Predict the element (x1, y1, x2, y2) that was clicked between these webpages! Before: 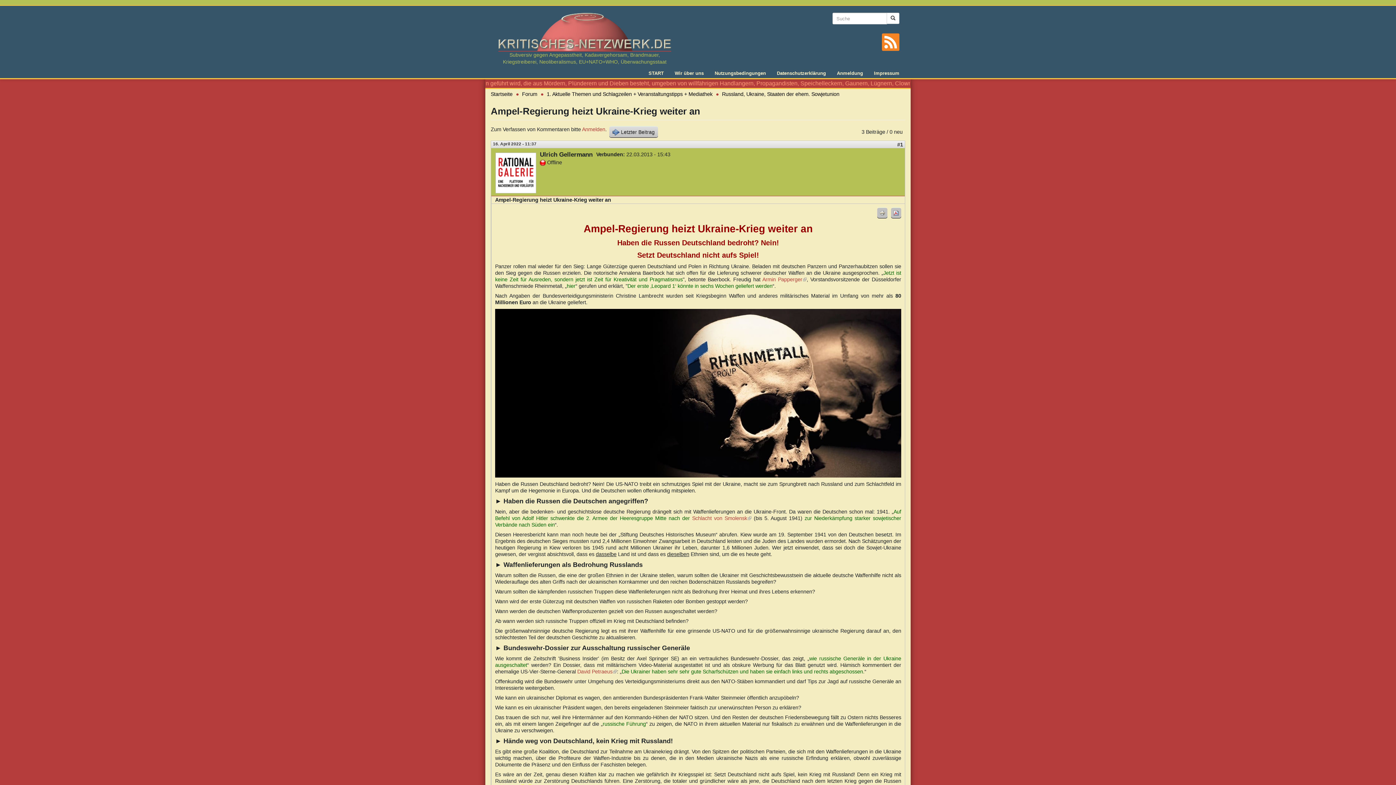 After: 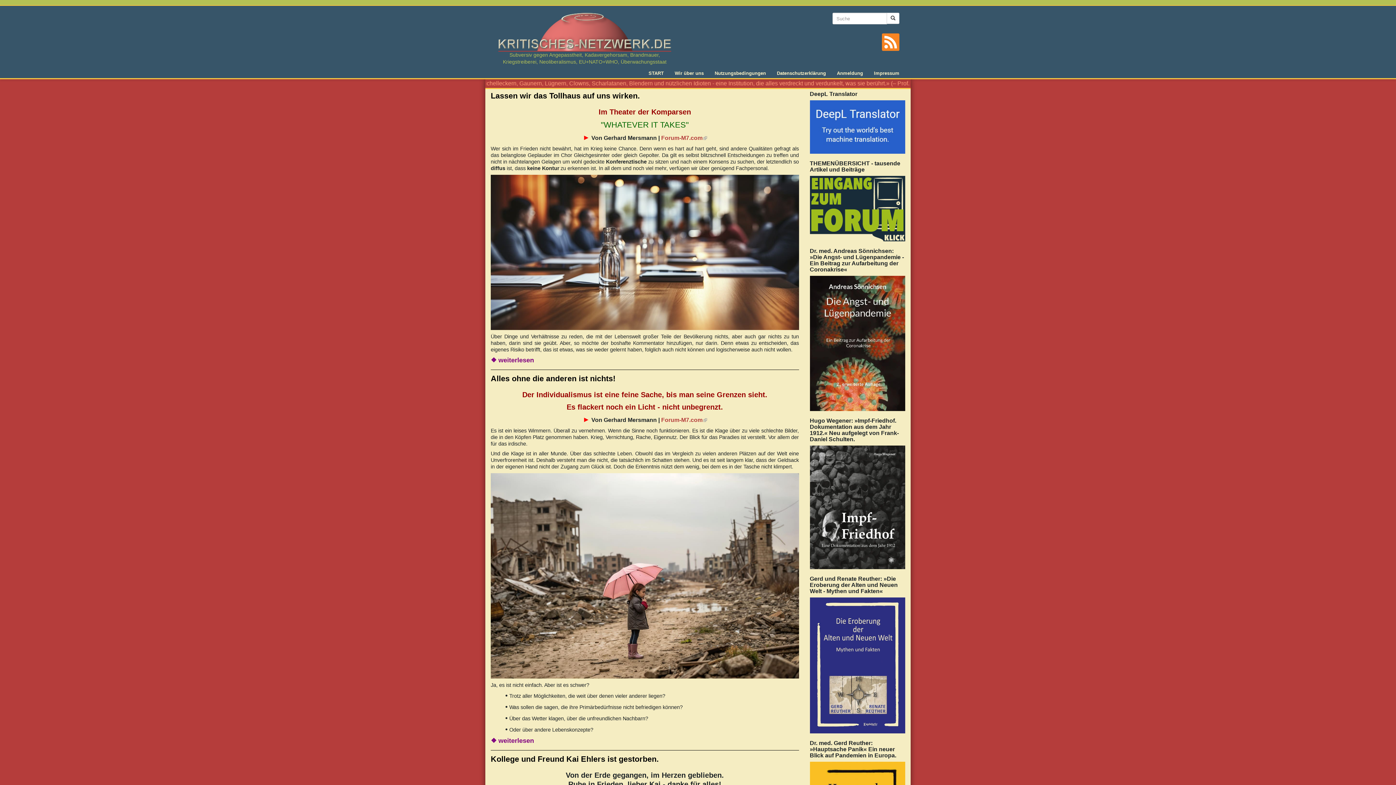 Action: bbox: (643, 70, 669, 76) label: START